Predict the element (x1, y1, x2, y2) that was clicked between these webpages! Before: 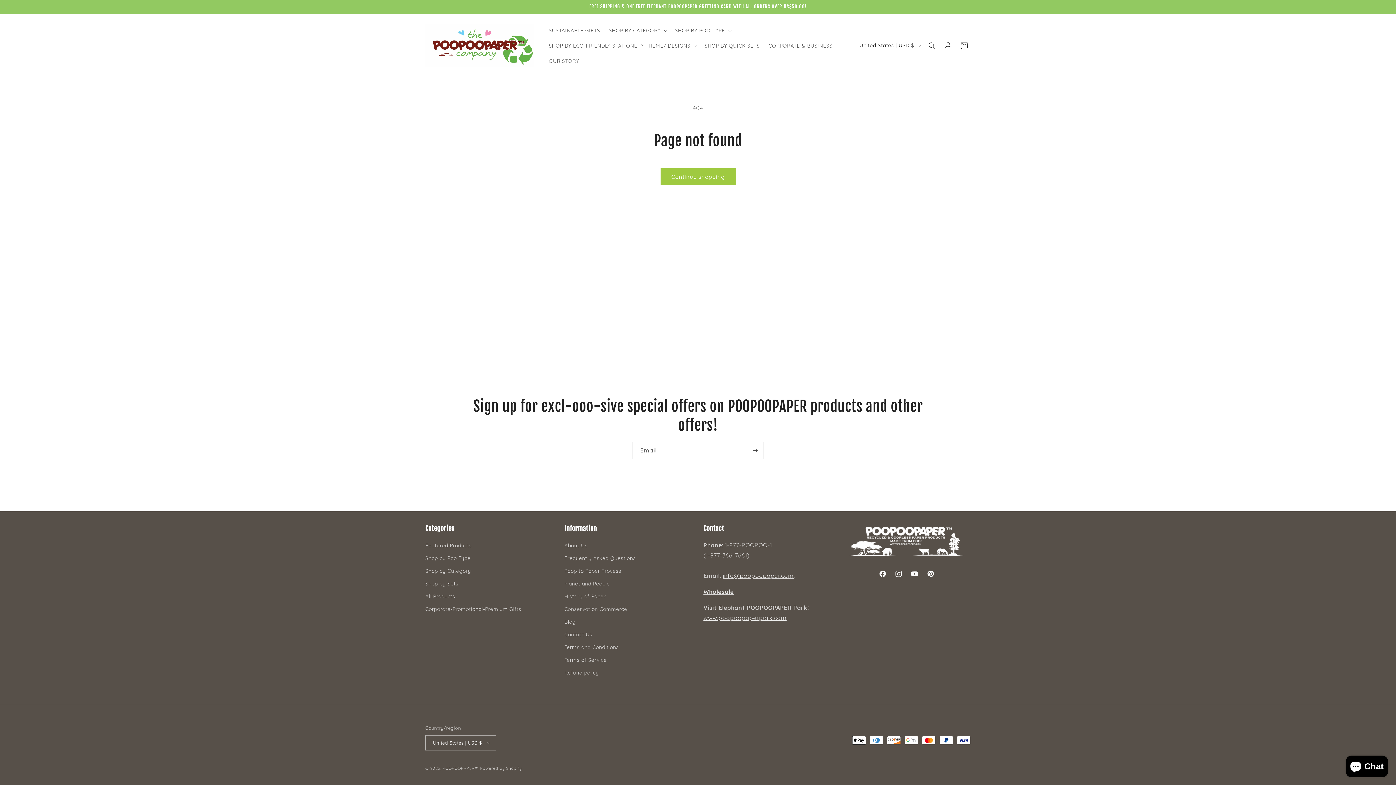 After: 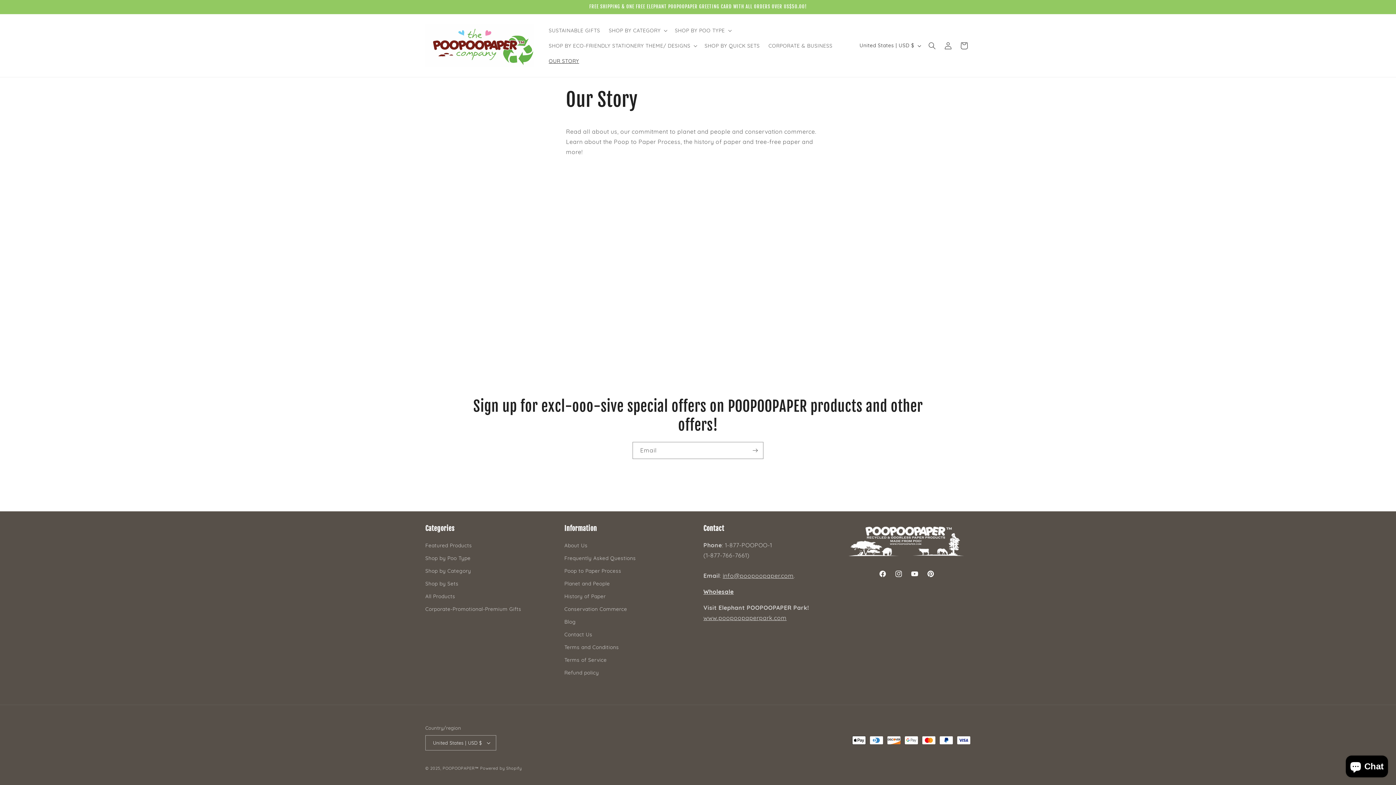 Action: label: OUR STORY bbox: (544, 53, 583, 68)